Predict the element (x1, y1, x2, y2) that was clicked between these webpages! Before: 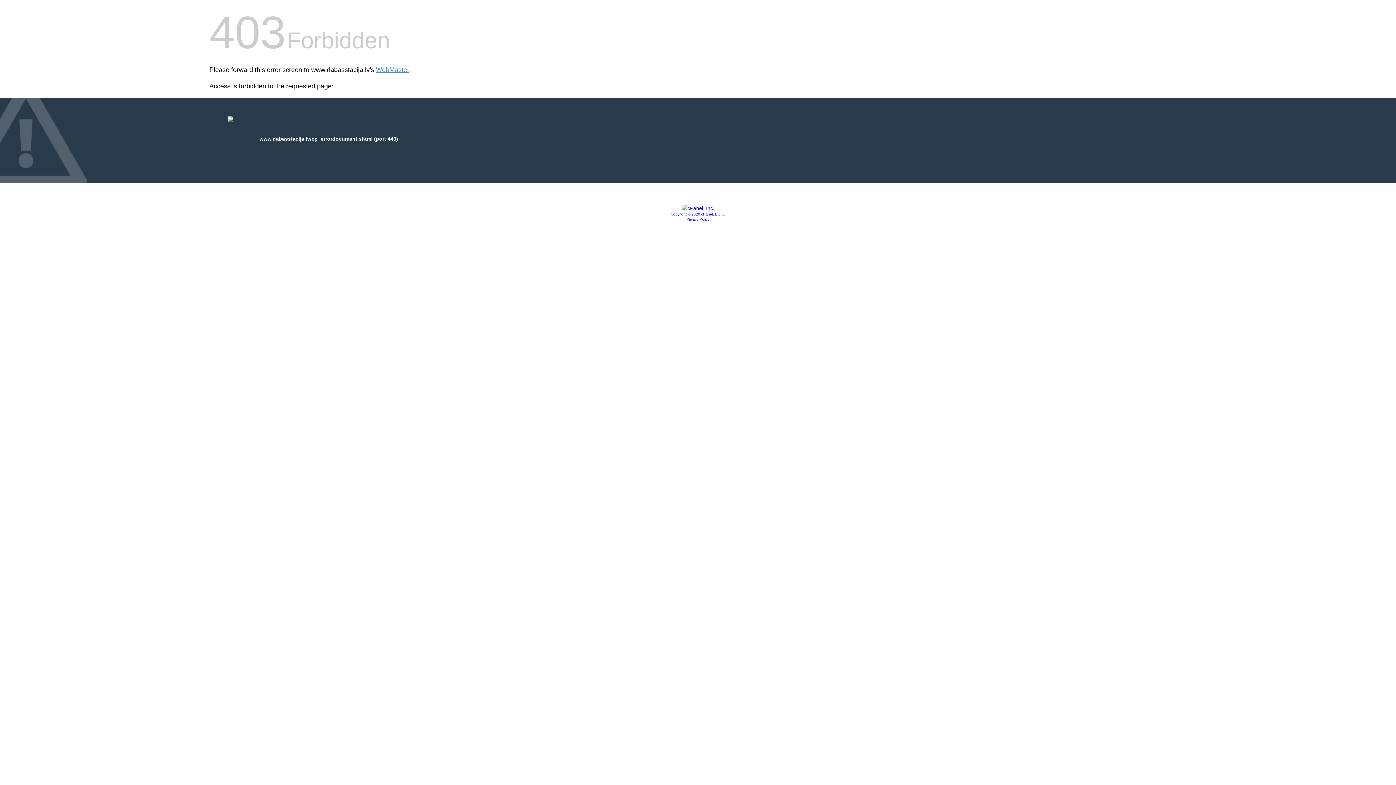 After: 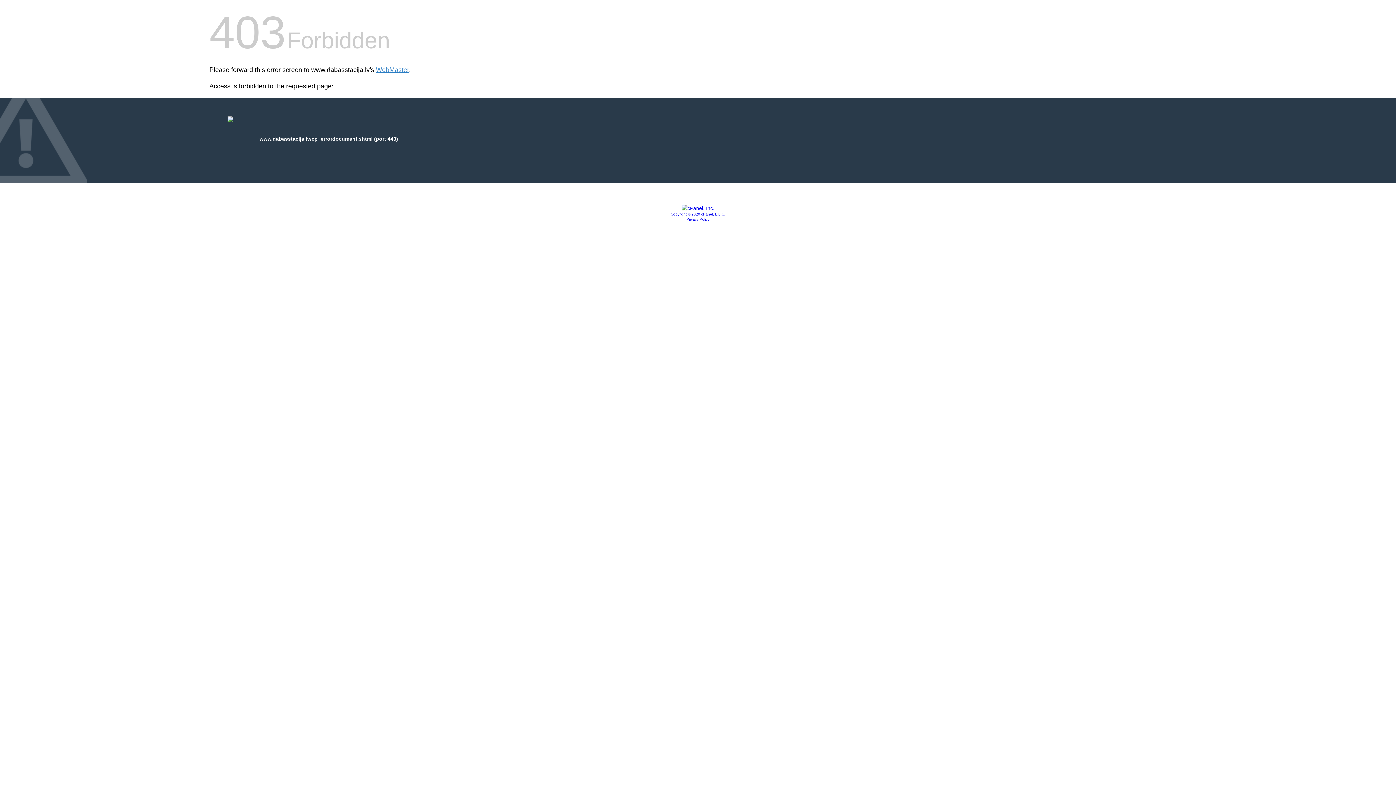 Action: bbox: (670, 212, 725, 216) label: Copyright © 2020 cPanel, L.L.C.